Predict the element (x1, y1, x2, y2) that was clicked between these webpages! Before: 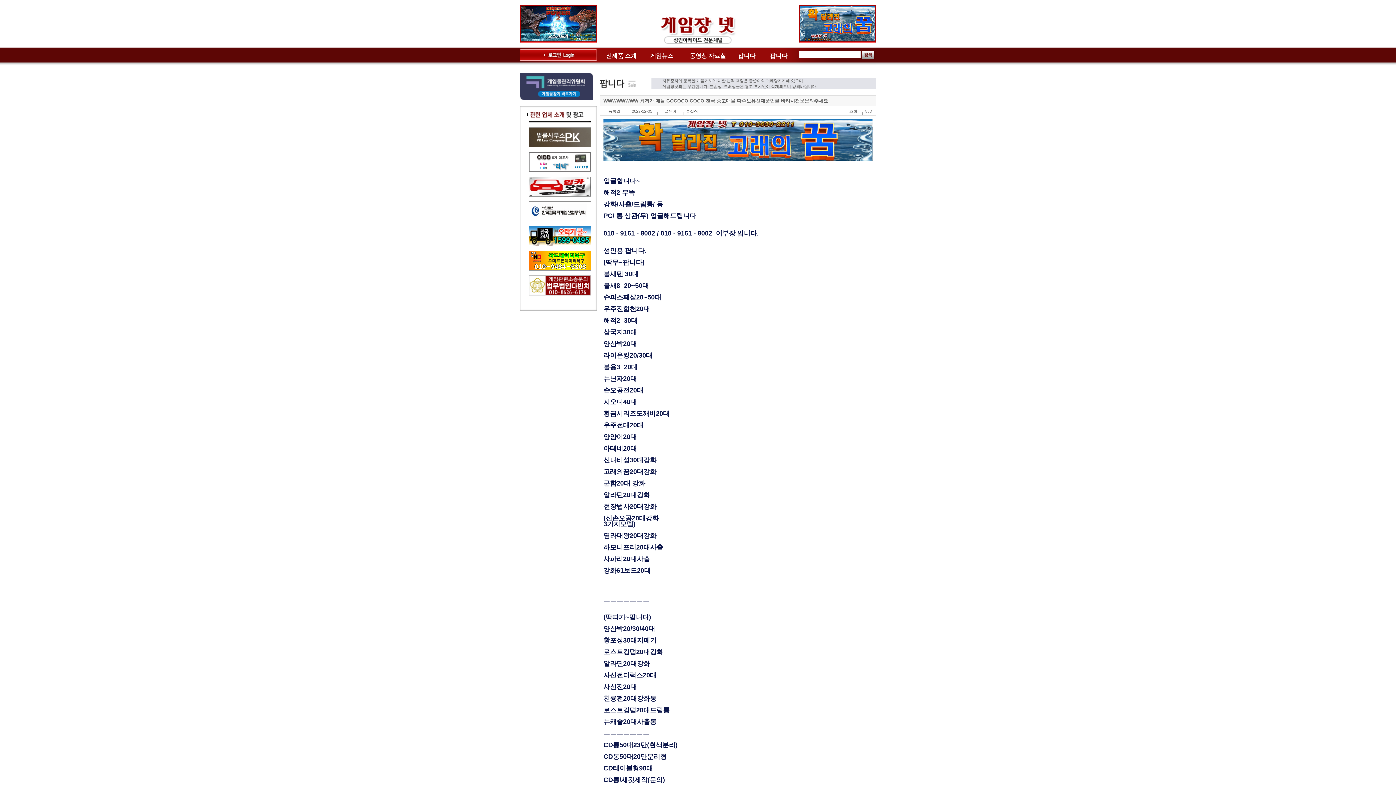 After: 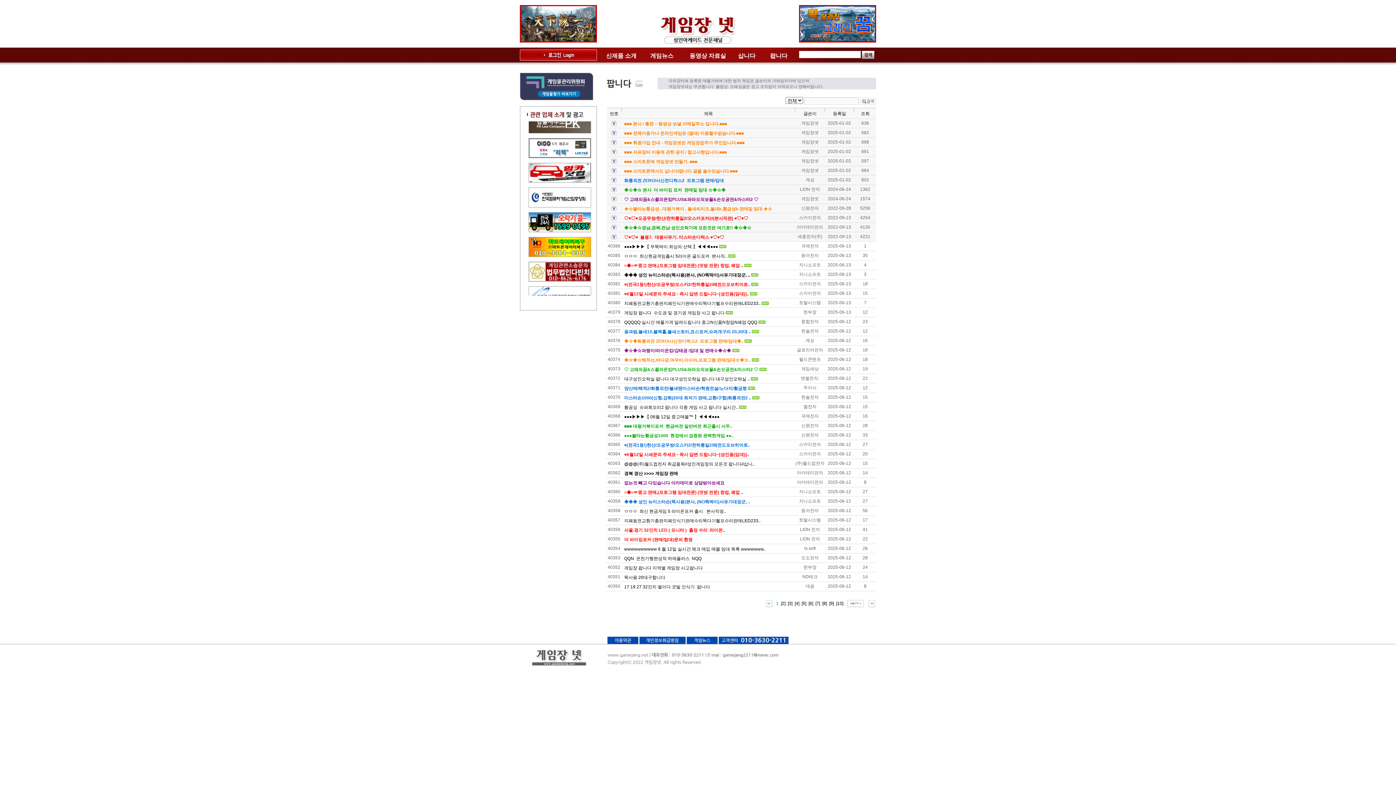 Action: bbox: (528, 213, 591, 218)